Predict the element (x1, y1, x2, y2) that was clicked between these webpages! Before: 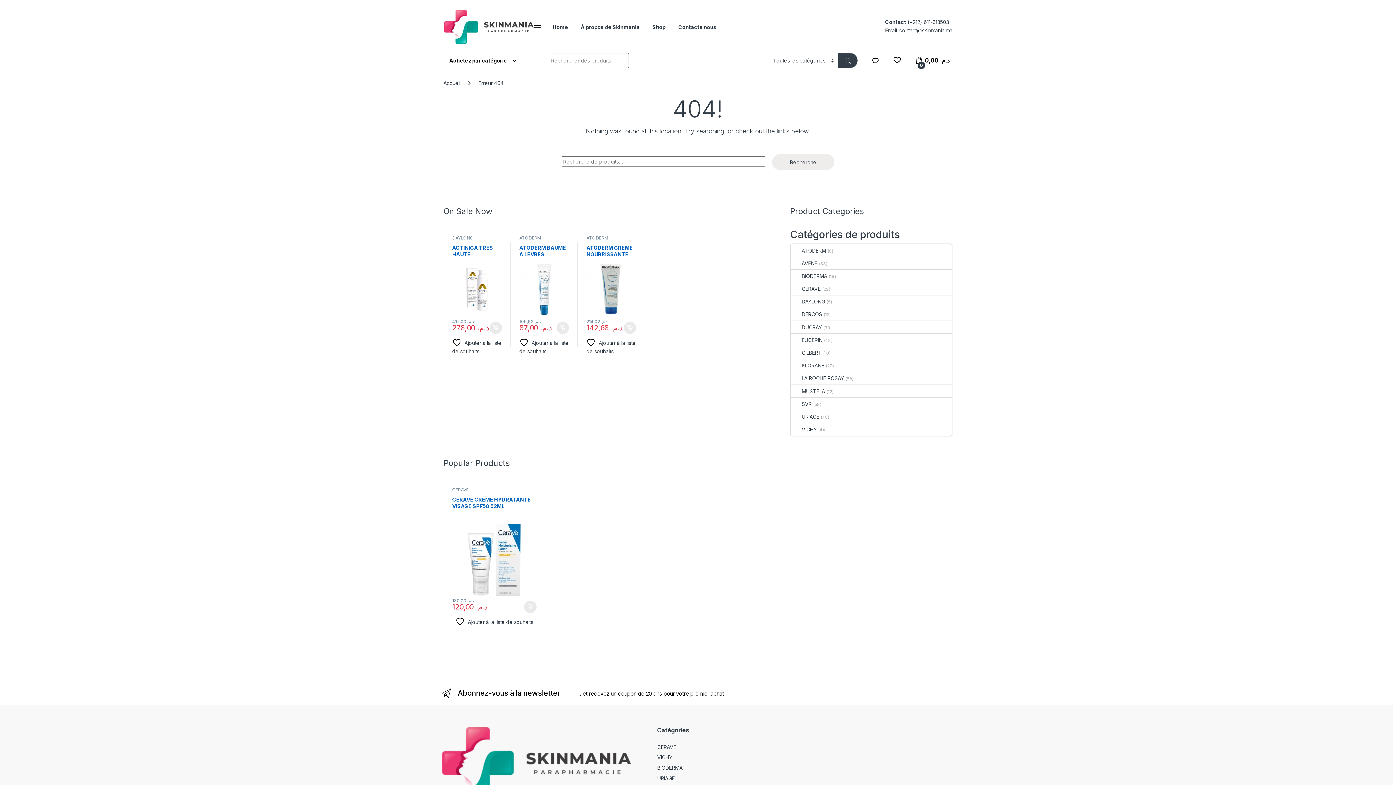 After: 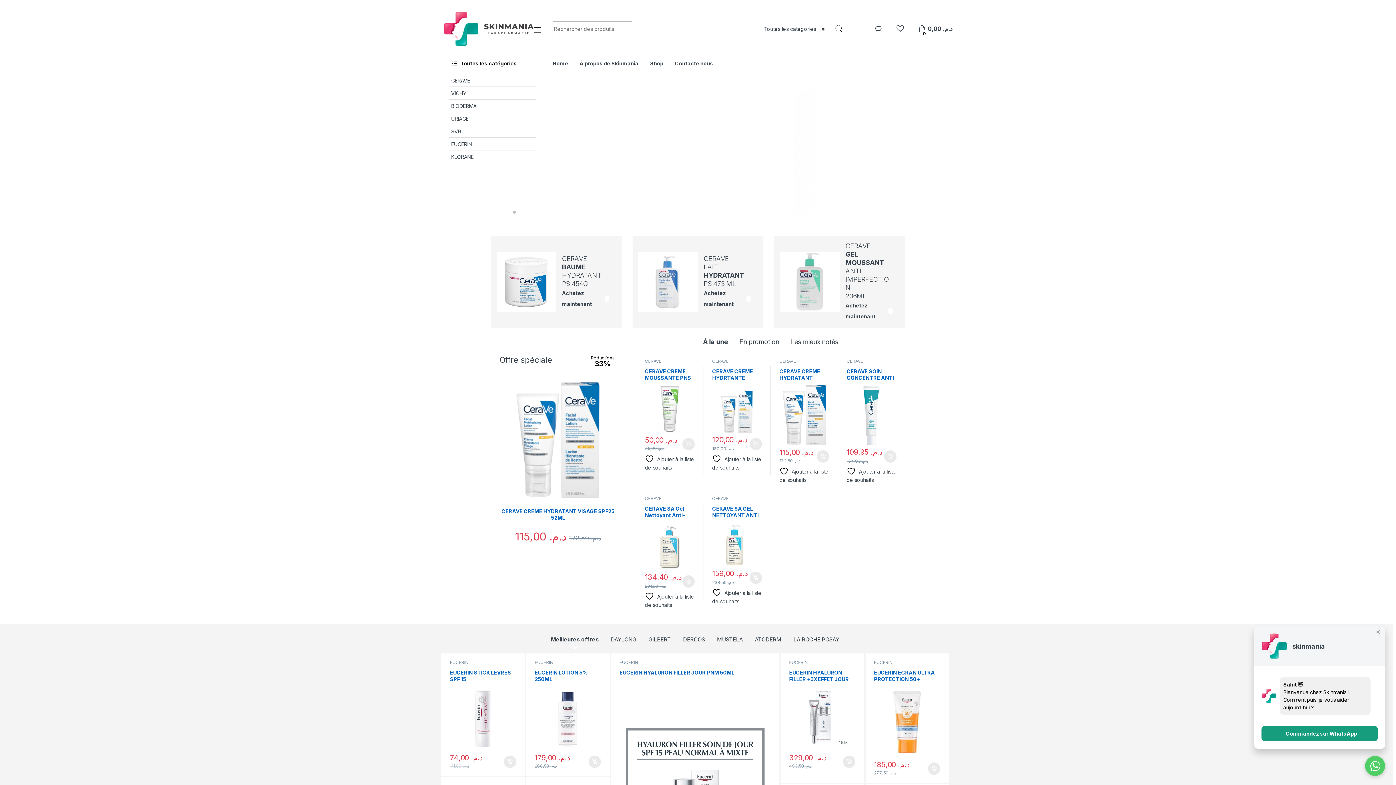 Action: bbox: (552, 18, 568, 35) label: Home